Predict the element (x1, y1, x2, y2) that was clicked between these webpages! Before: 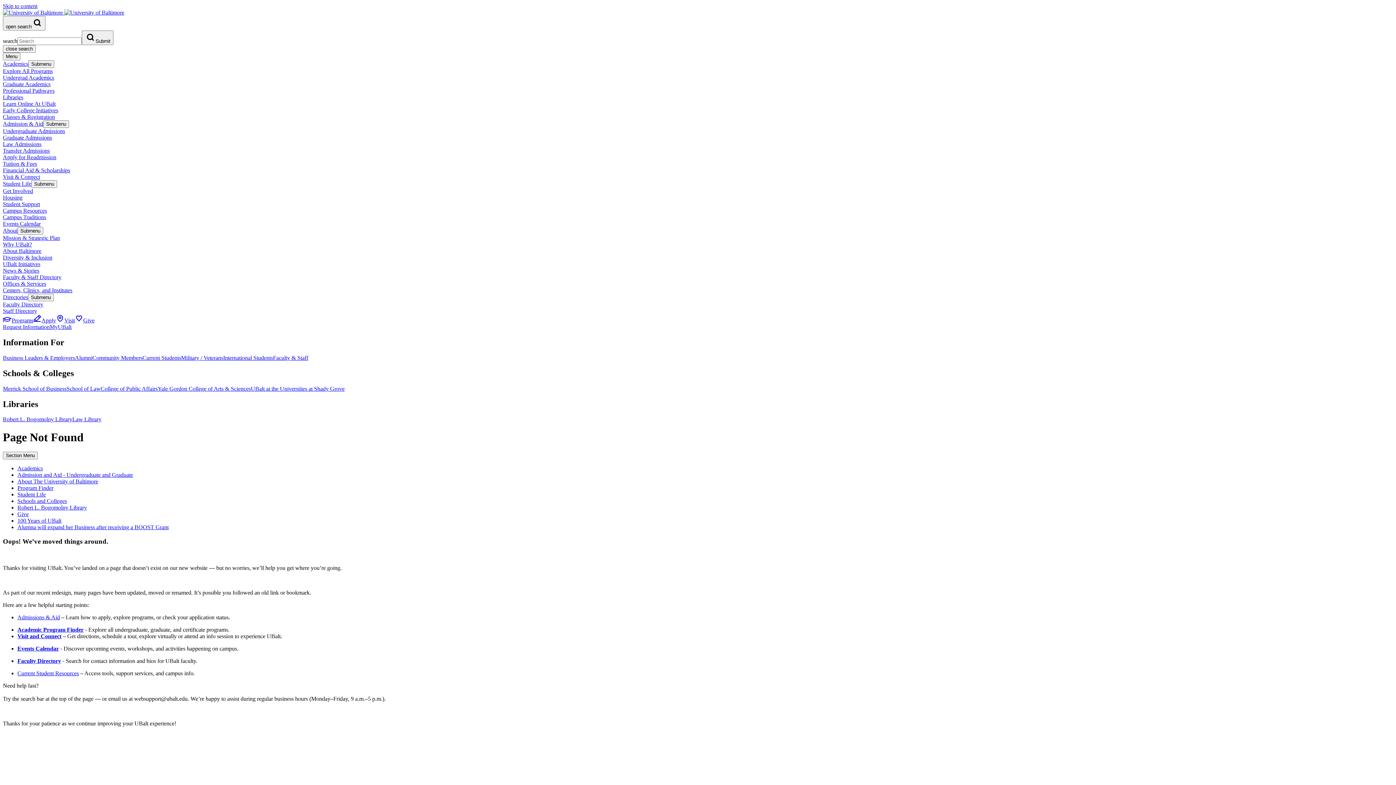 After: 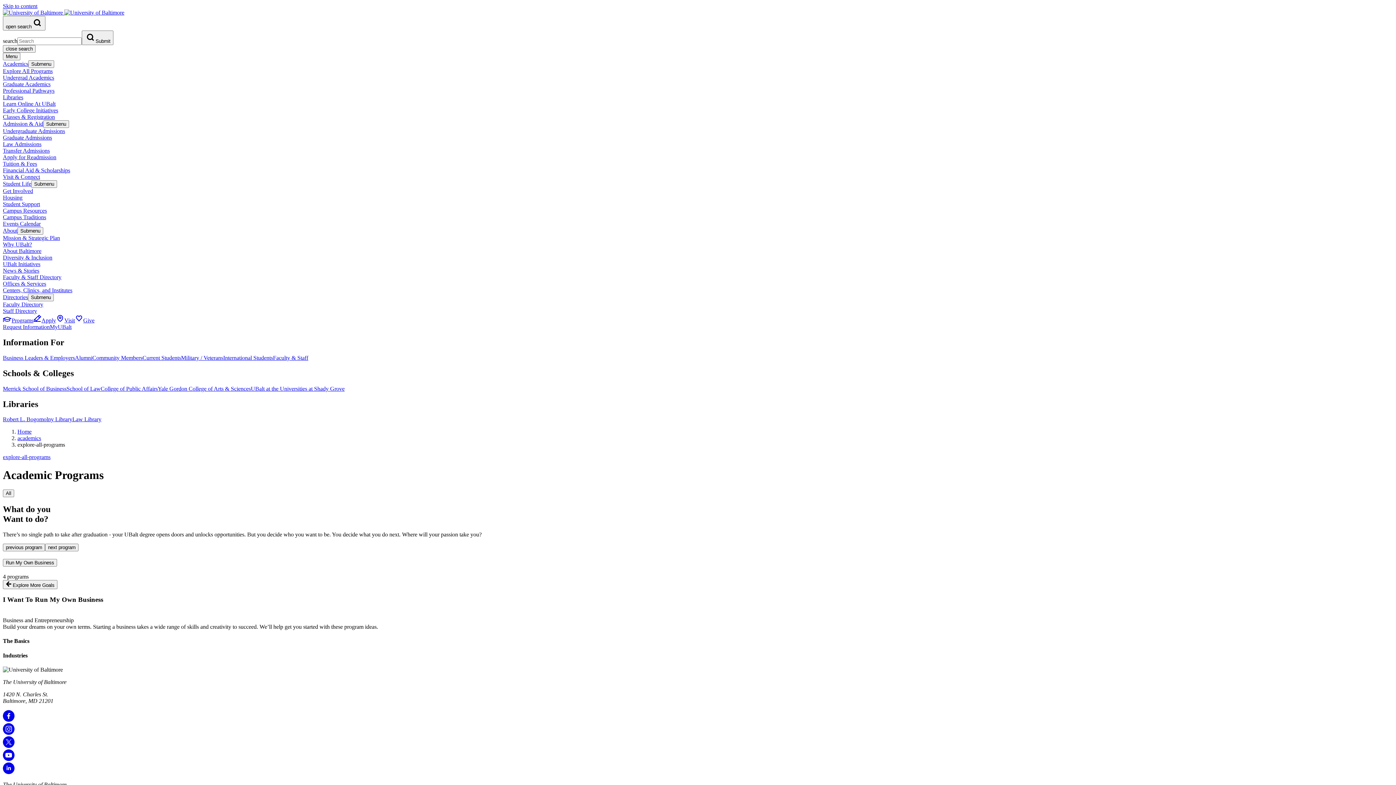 Action: bbox: (17, 626, 83, 633) label: Academic Program Finder